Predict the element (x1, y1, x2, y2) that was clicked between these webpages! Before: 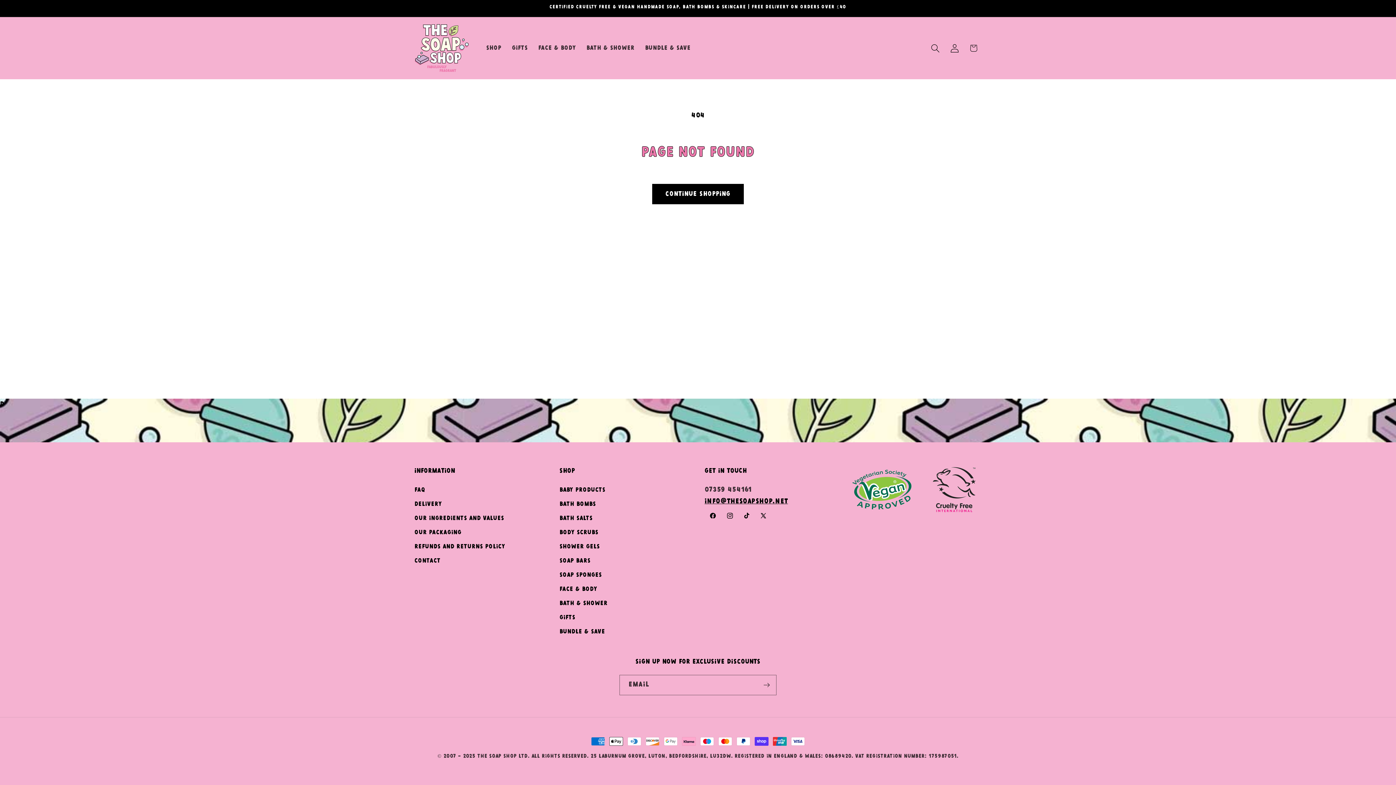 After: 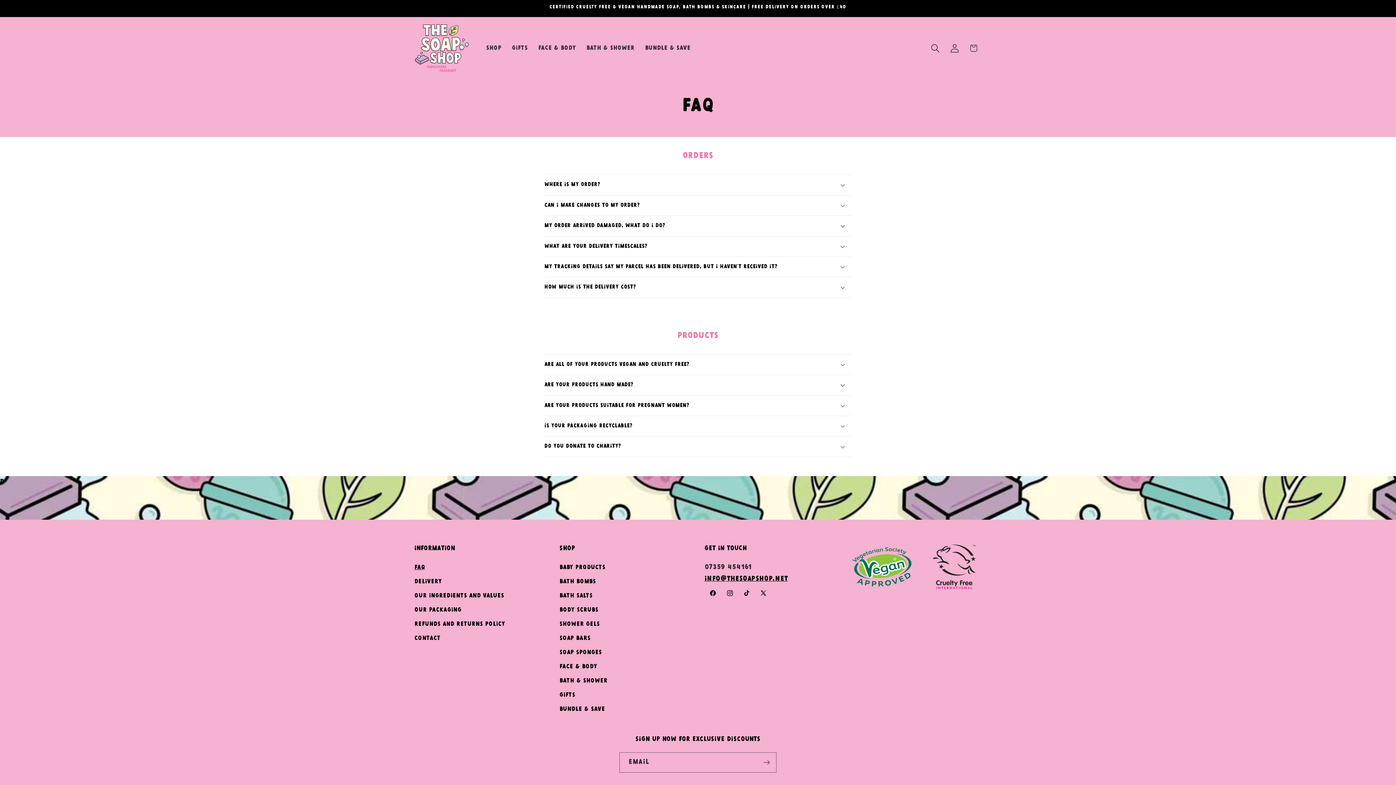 Action: label: FAQ bbox: (414, 485, 425, 497)